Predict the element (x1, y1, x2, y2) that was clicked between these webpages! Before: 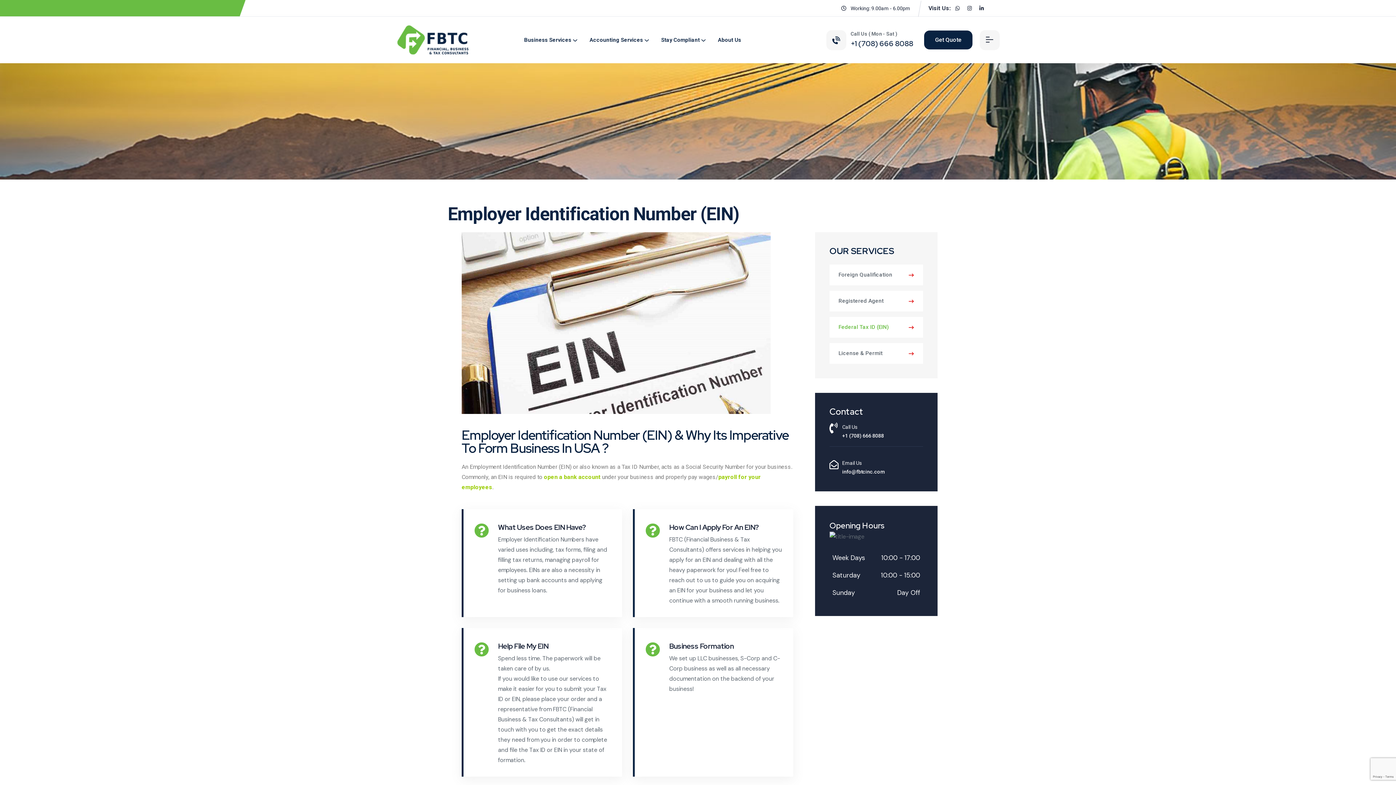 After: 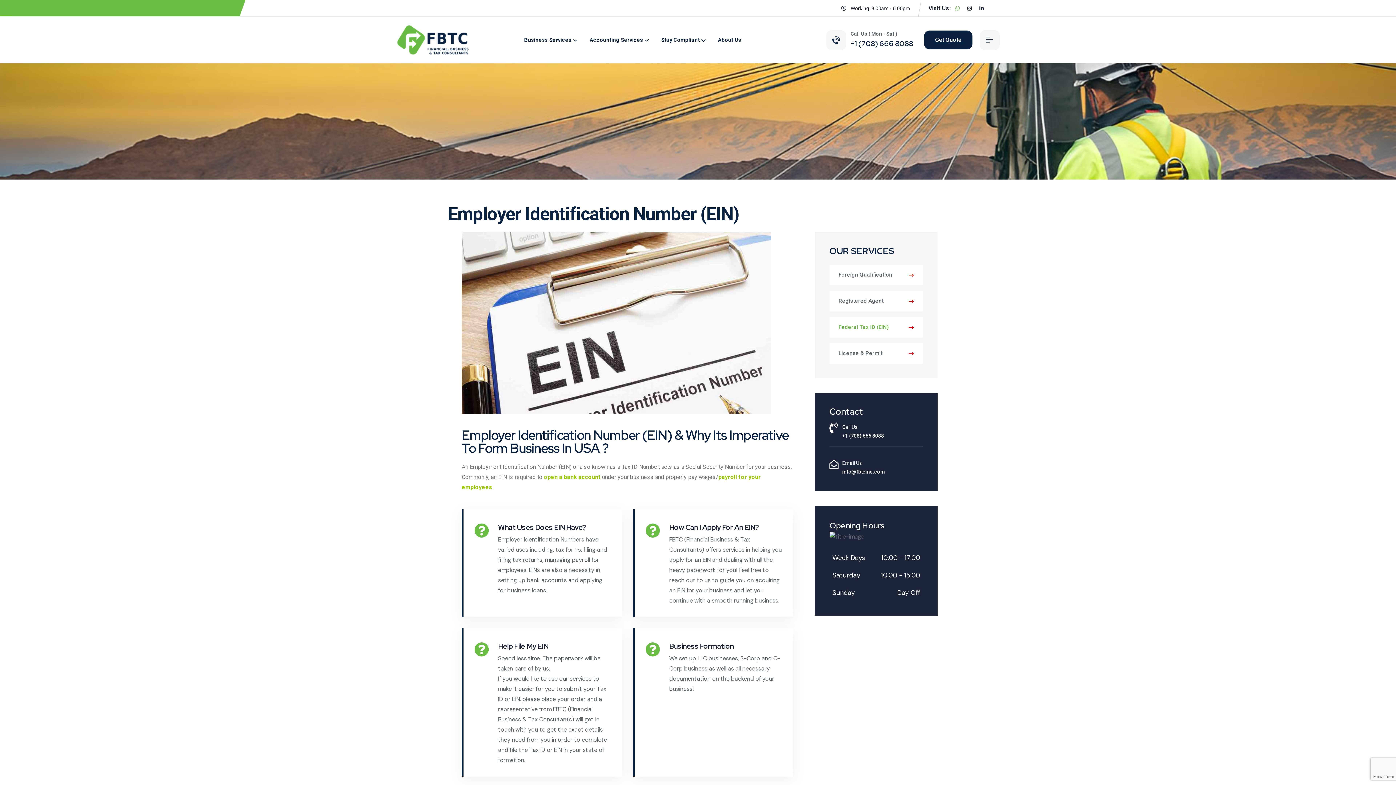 Action: label: Whatsapp bbox: (952, 3, 962, 13)